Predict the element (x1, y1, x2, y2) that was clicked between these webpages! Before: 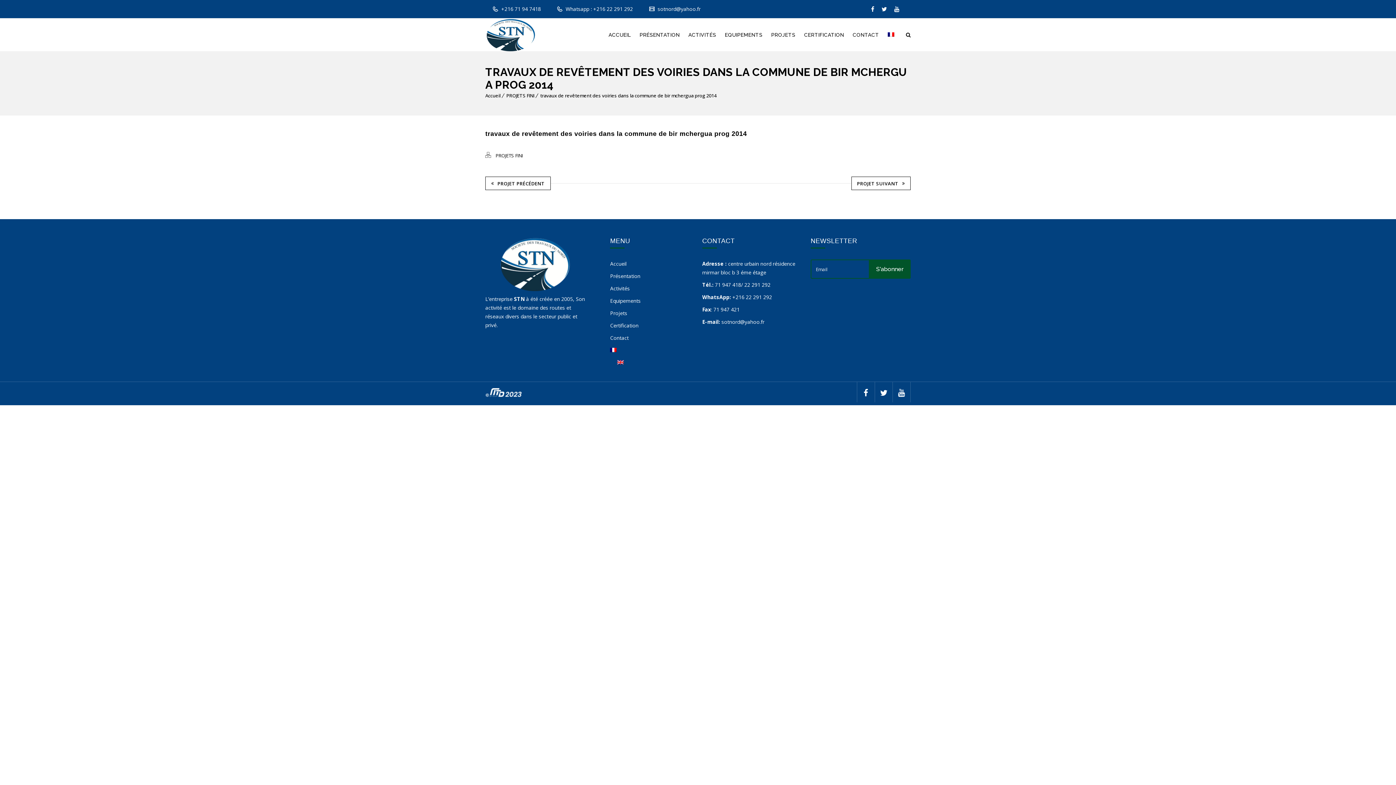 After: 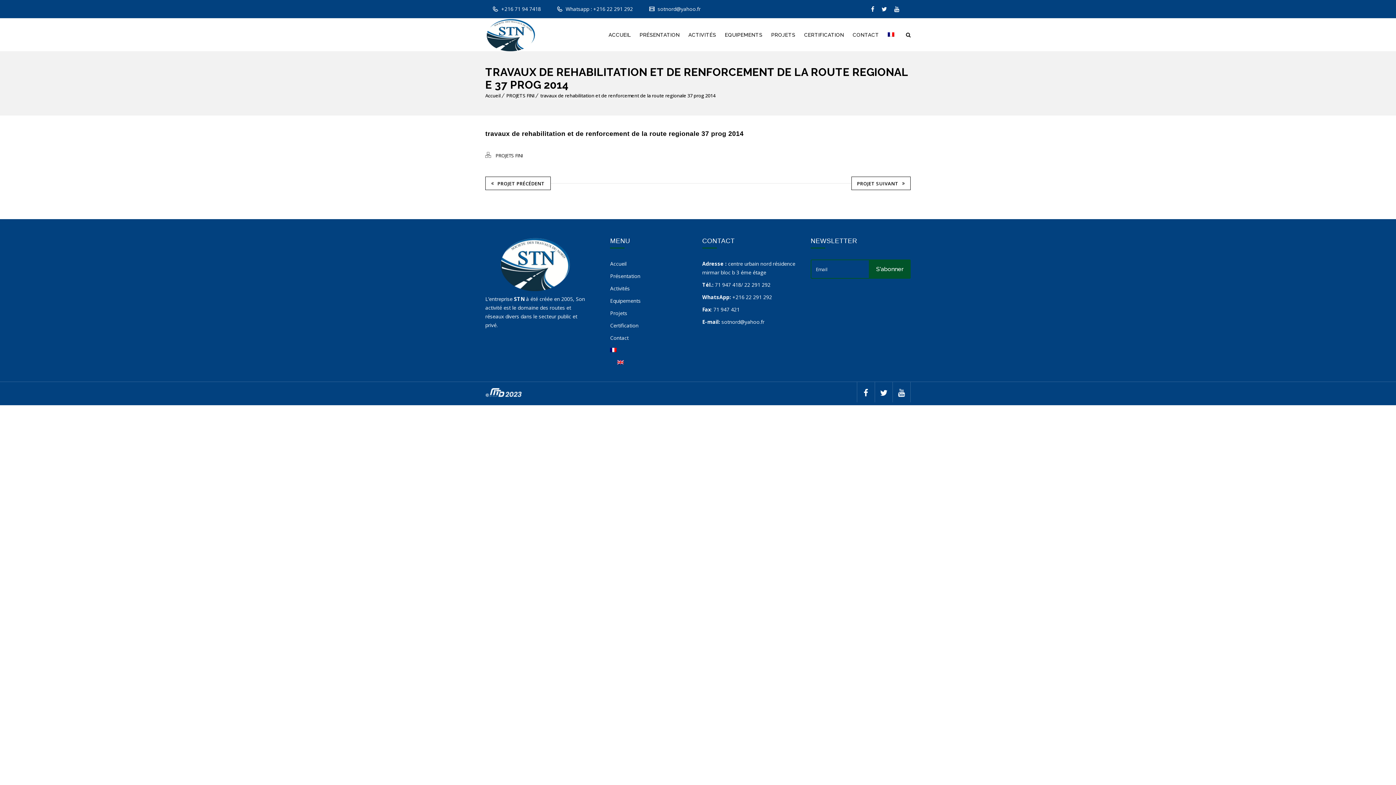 Action: label: PROJET SUIVANT bbox: (851, 176, 910, 190)